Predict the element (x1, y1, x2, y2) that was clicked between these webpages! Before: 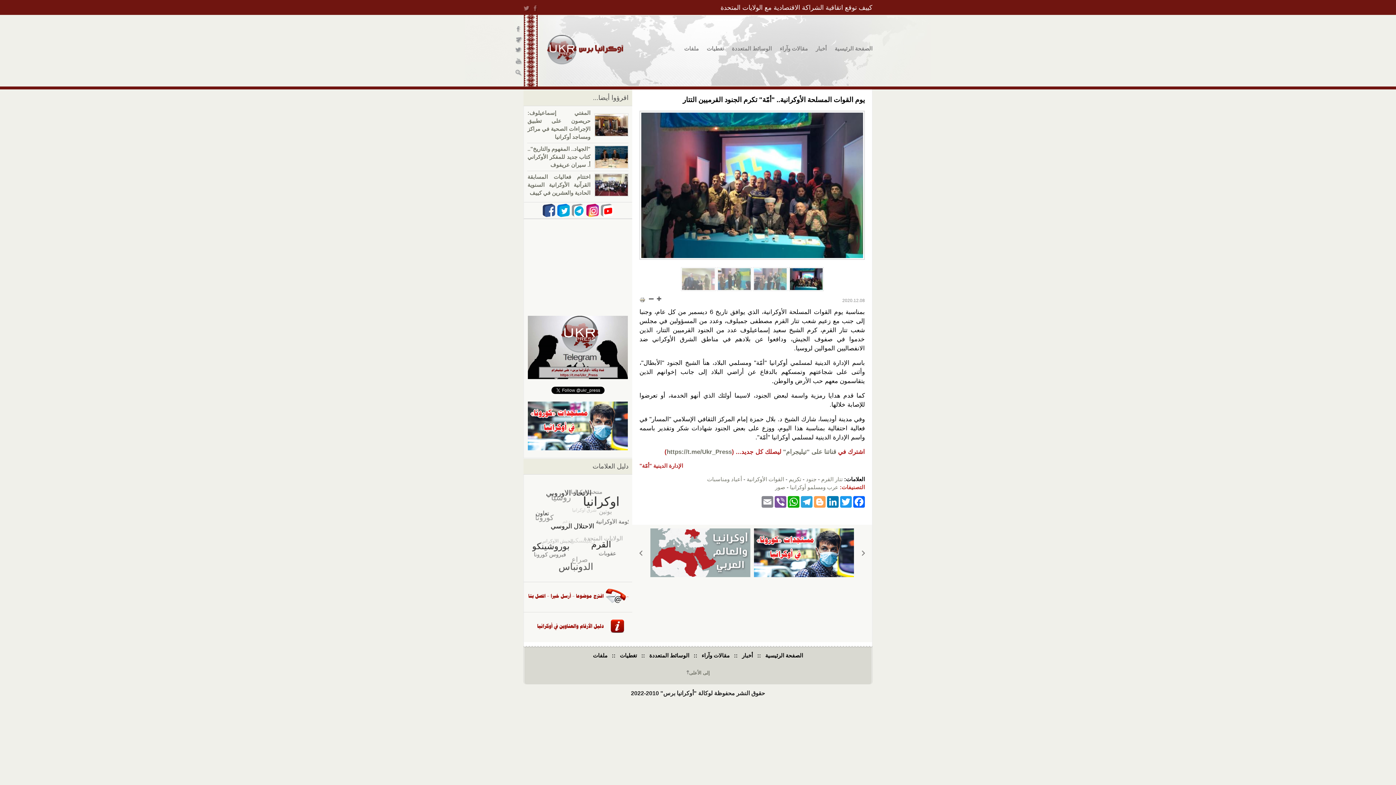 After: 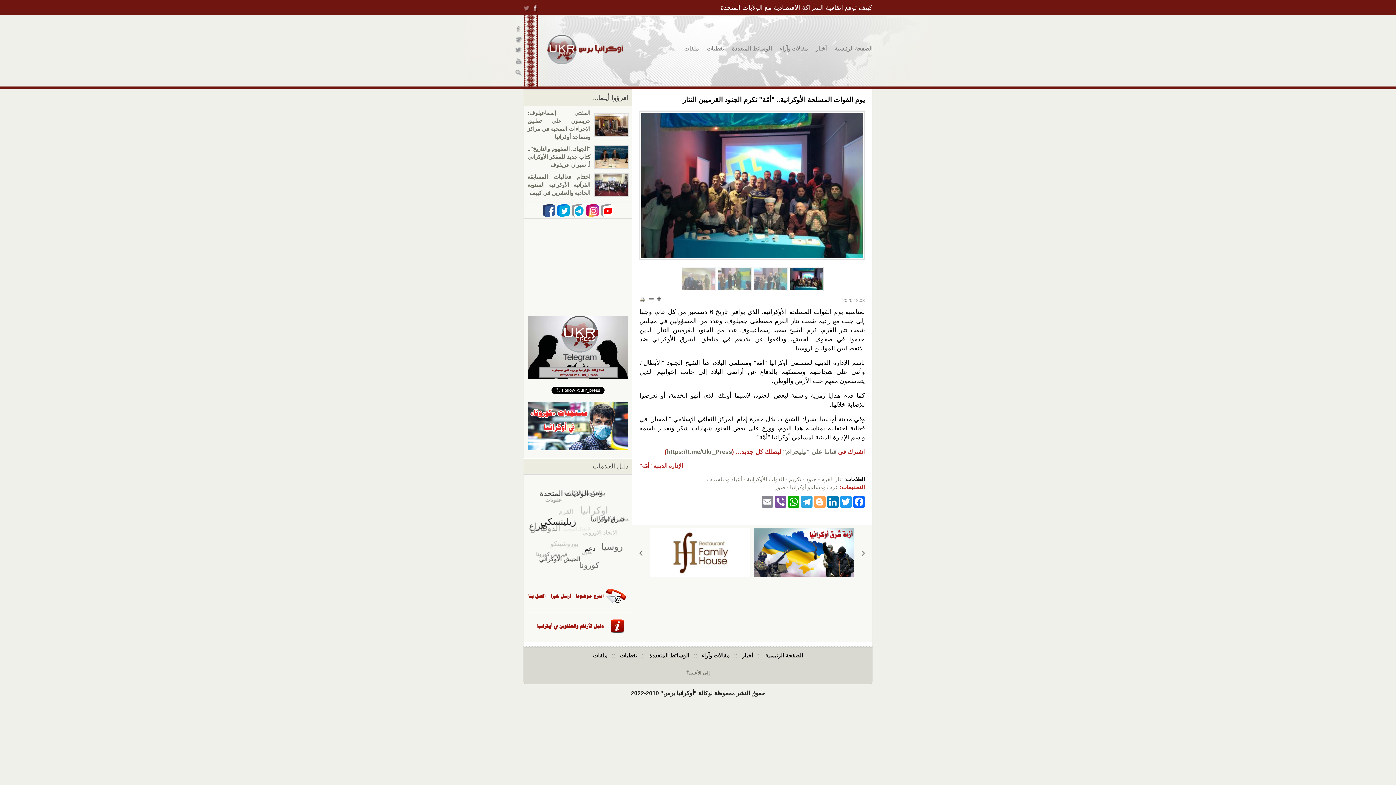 Action: bbox: (532, 5, 539, 11)